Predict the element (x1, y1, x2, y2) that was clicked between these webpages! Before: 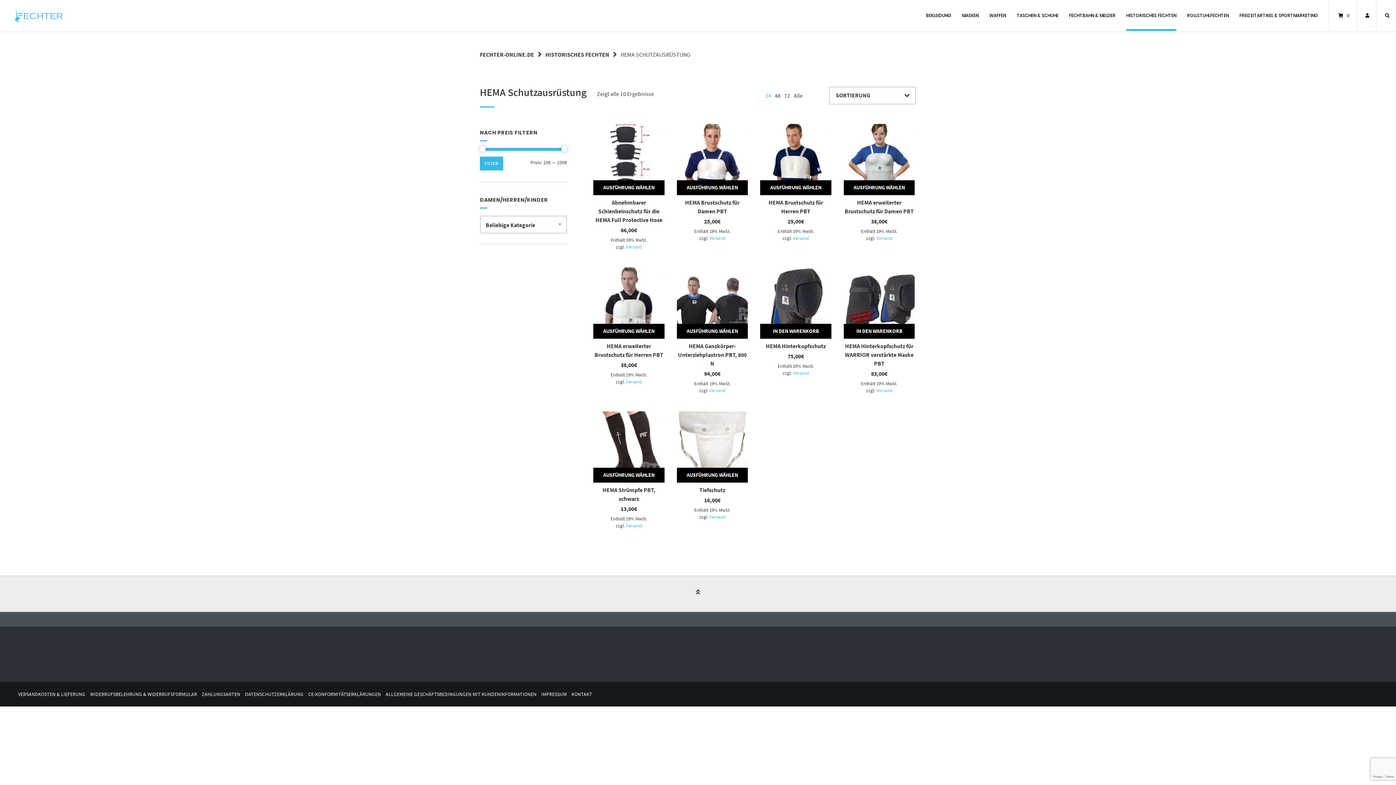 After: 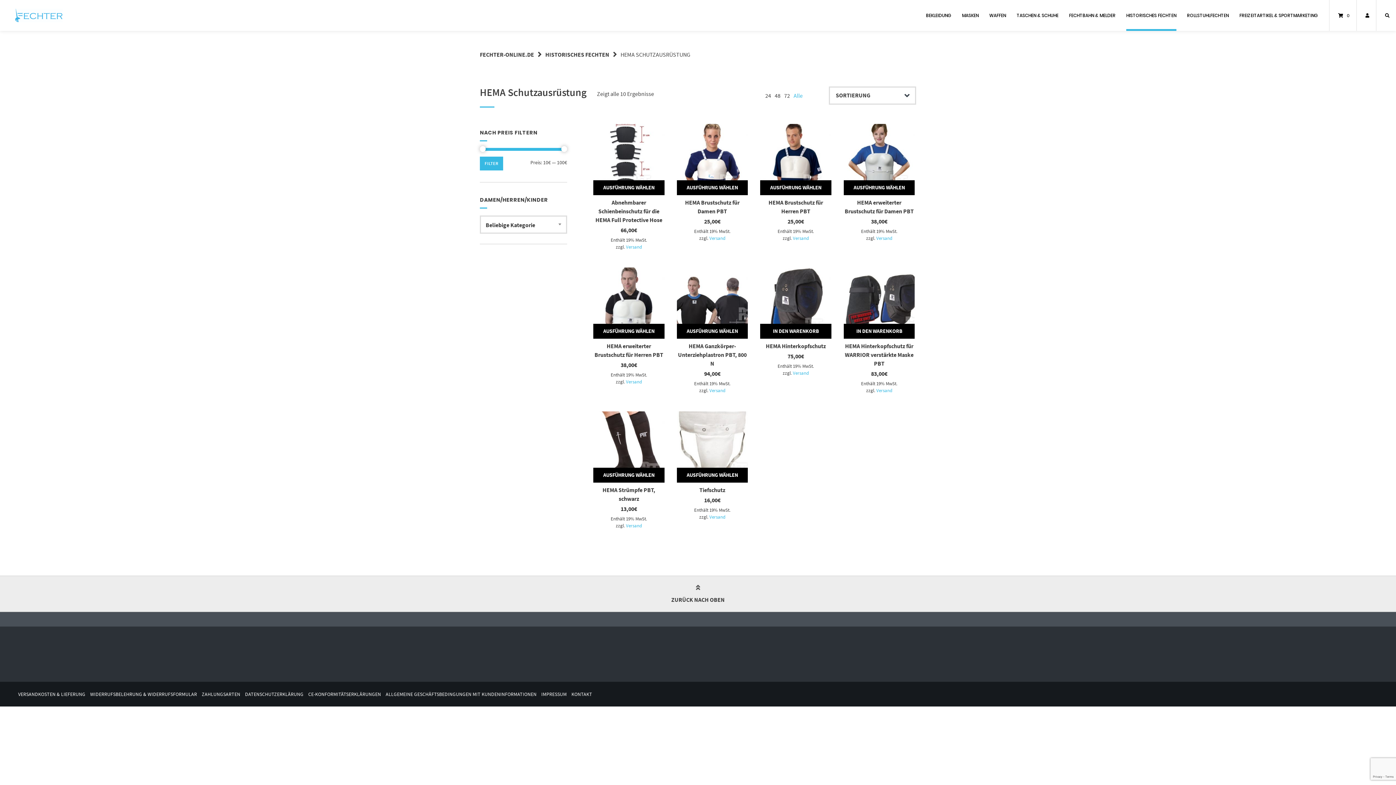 Action: label: Alle bbox: (793, 91, 802, 99)